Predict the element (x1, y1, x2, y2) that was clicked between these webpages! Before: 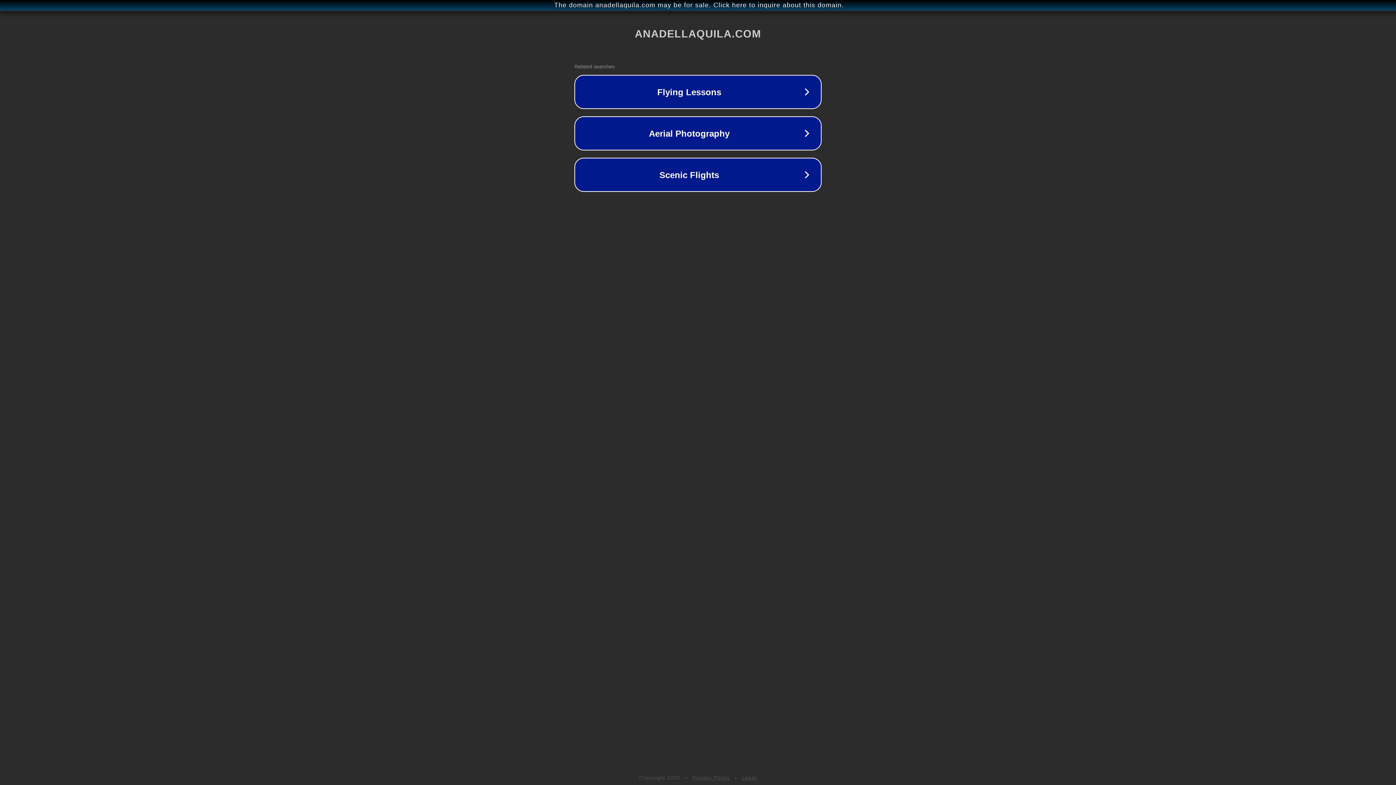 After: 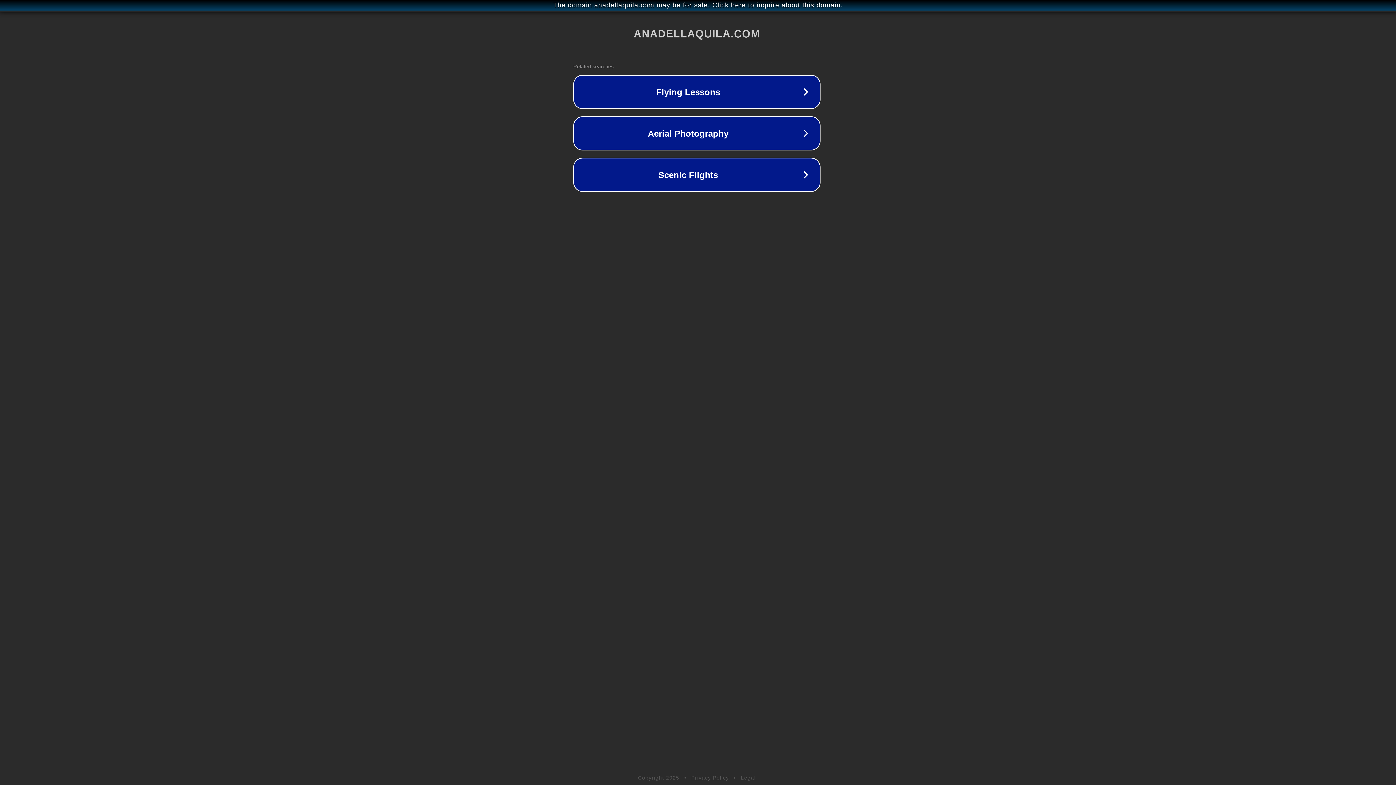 Action: bbox: (1, 1, 1397, 9) label: The domain anadellaquila.com may be for sale. Click here to inquire about this domain.